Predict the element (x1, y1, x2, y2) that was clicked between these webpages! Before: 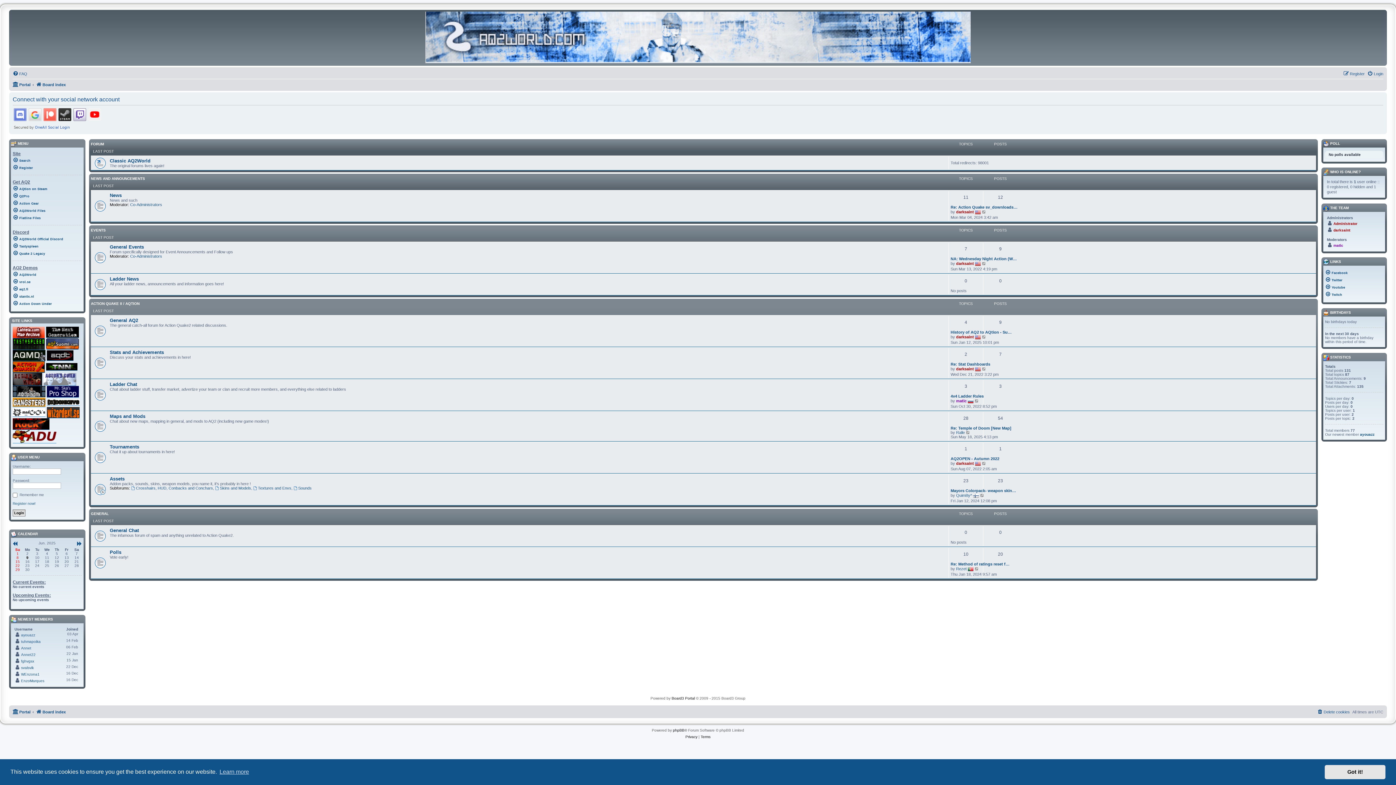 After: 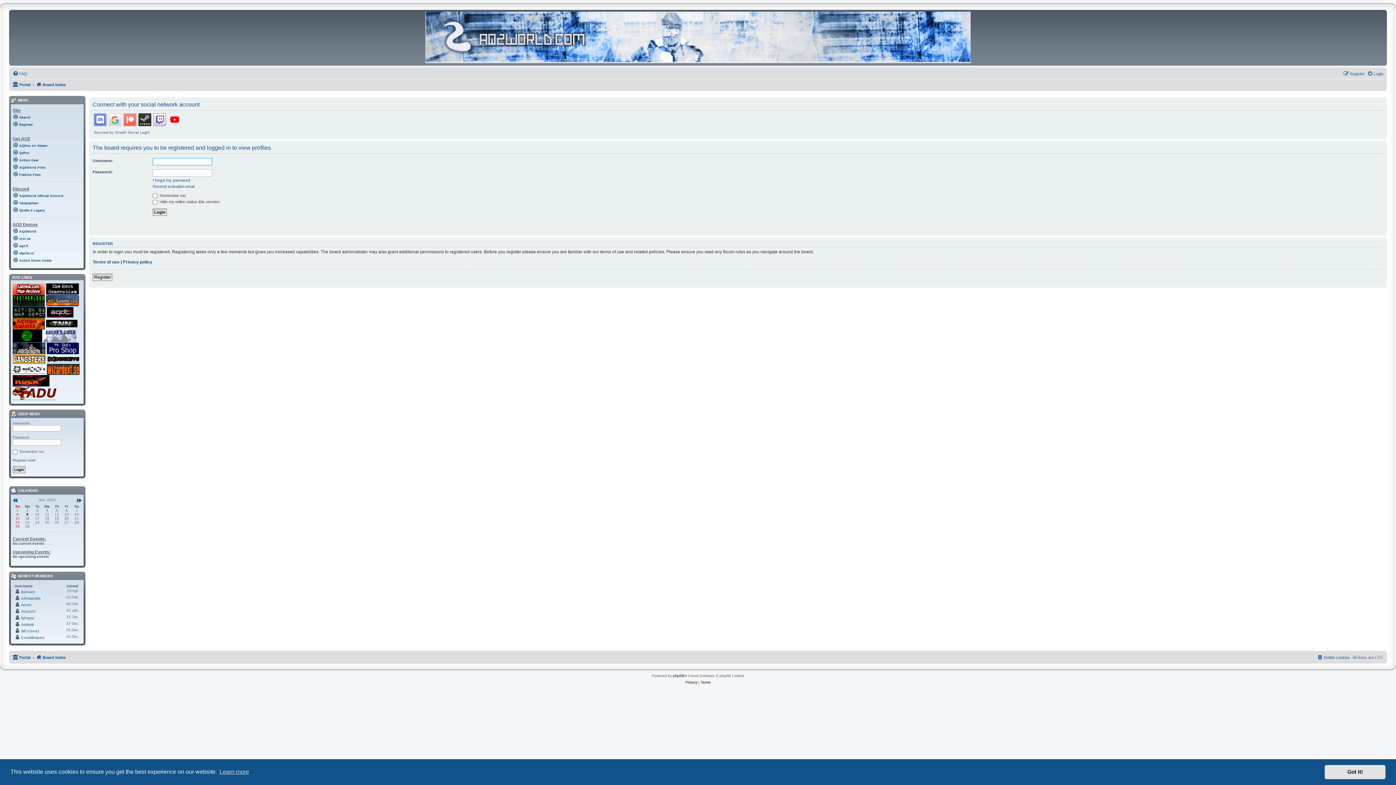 Action: label: EnzoMarques bbox: (21, 679, 44, 683)